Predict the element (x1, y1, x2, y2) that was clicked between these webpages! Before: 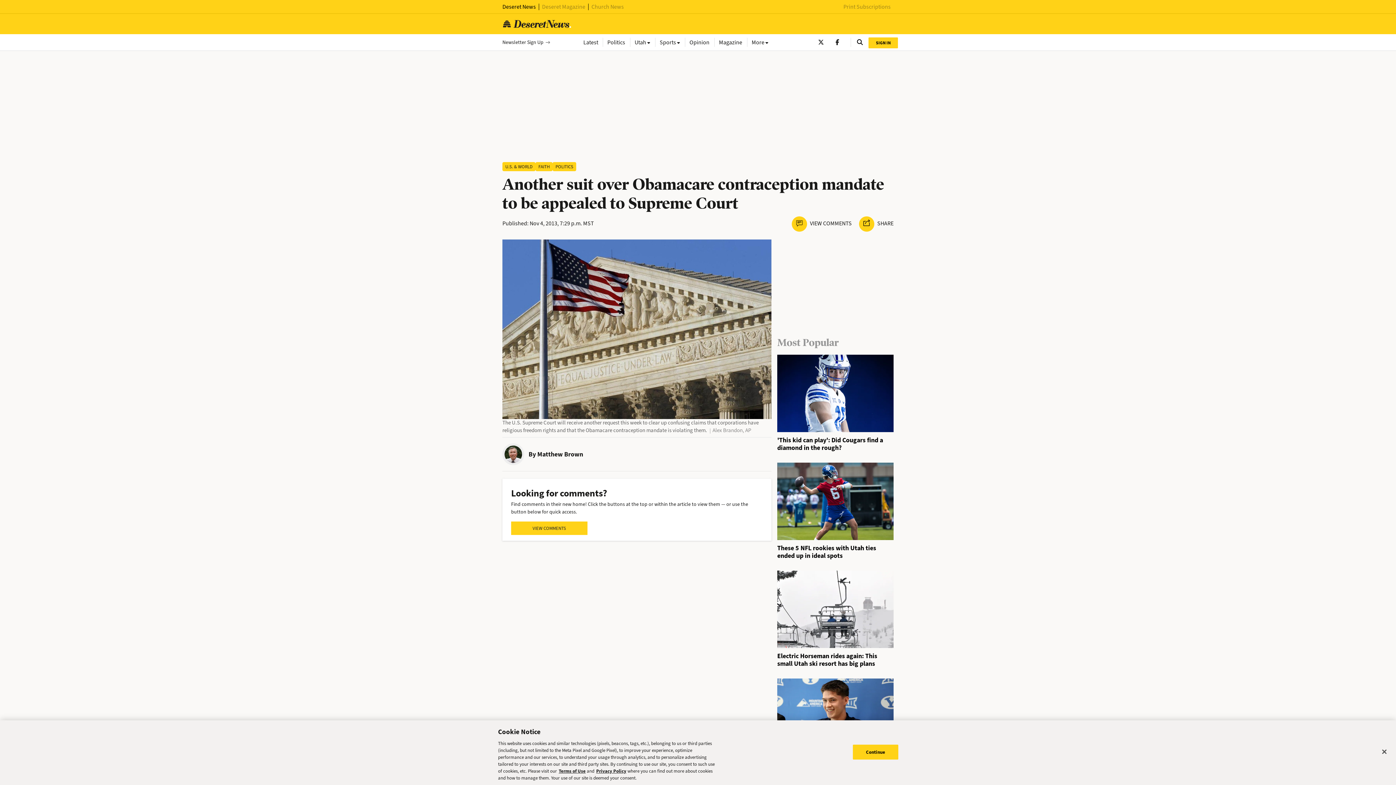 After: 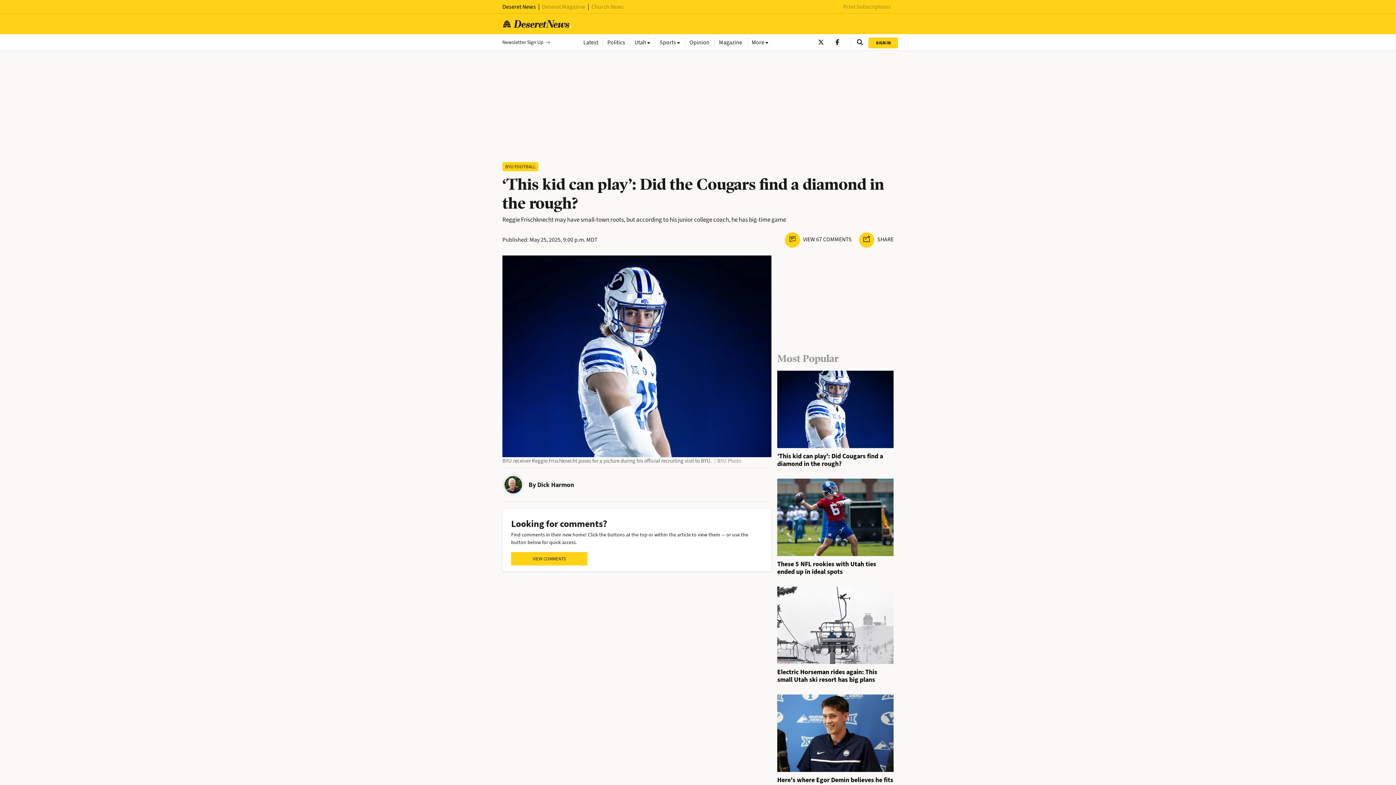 Action: bbox: (777, 435, 883, 452) label: 'This kid can play': Did Cougars find a diamond in the rough?